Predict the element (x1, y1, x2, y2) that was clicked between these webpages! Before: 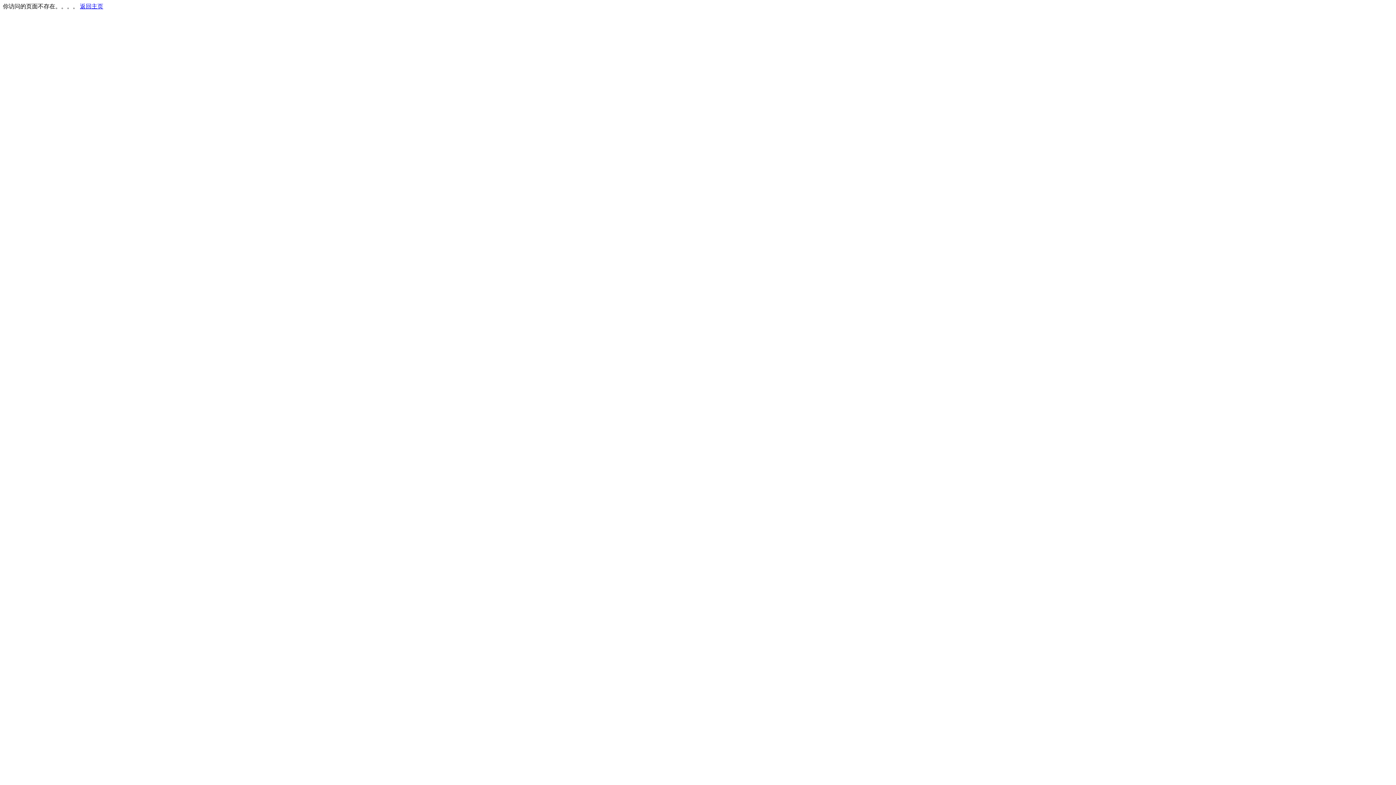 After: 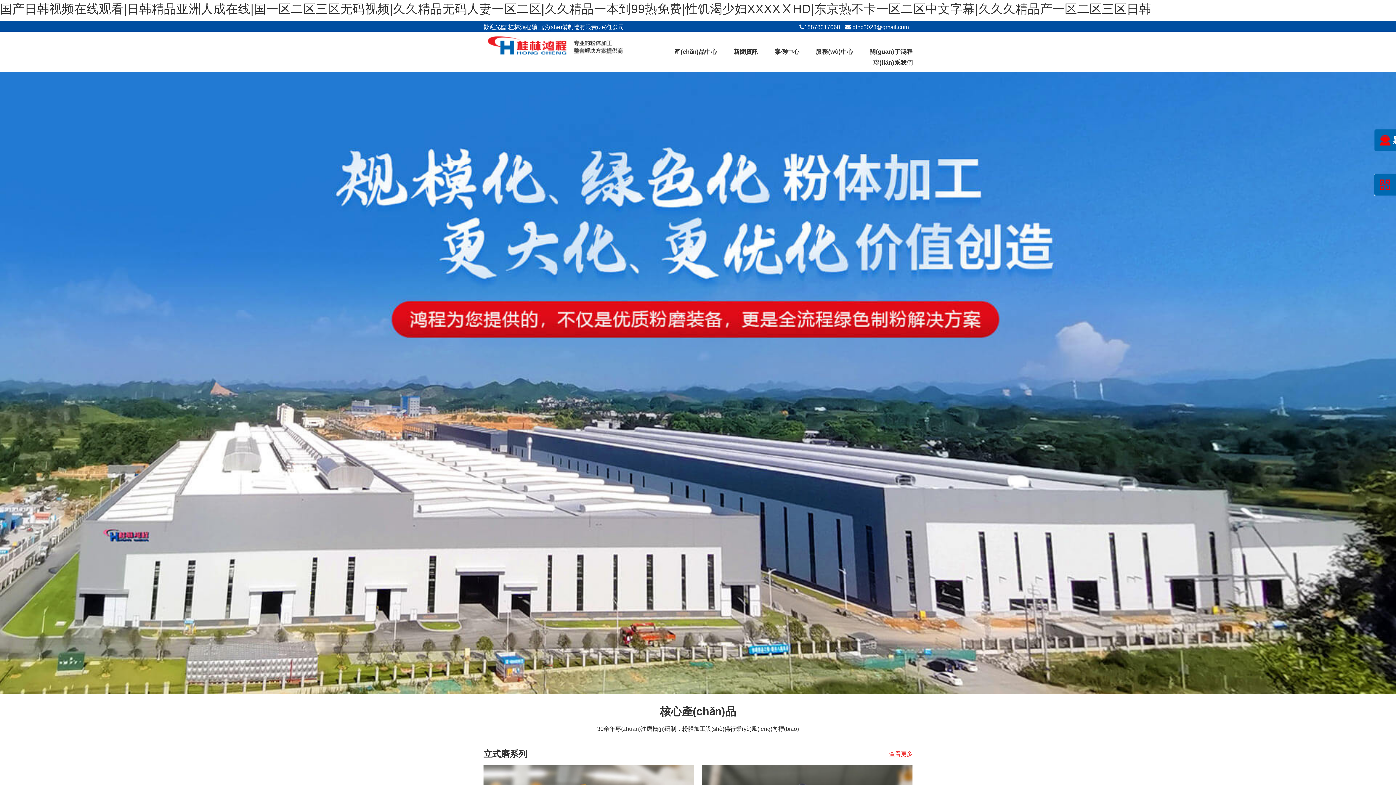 Action: bbox: (80, 3, 103, 9) label: 返回主页